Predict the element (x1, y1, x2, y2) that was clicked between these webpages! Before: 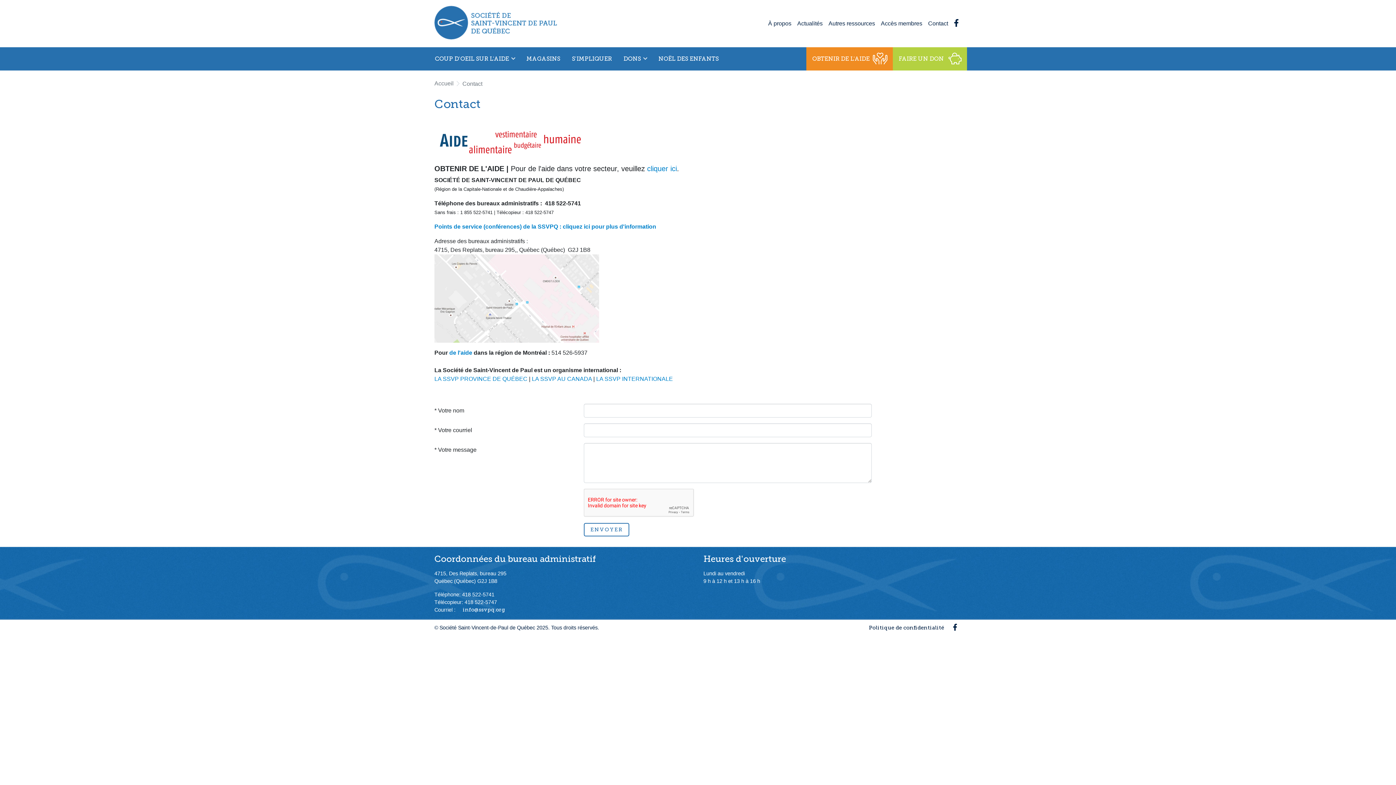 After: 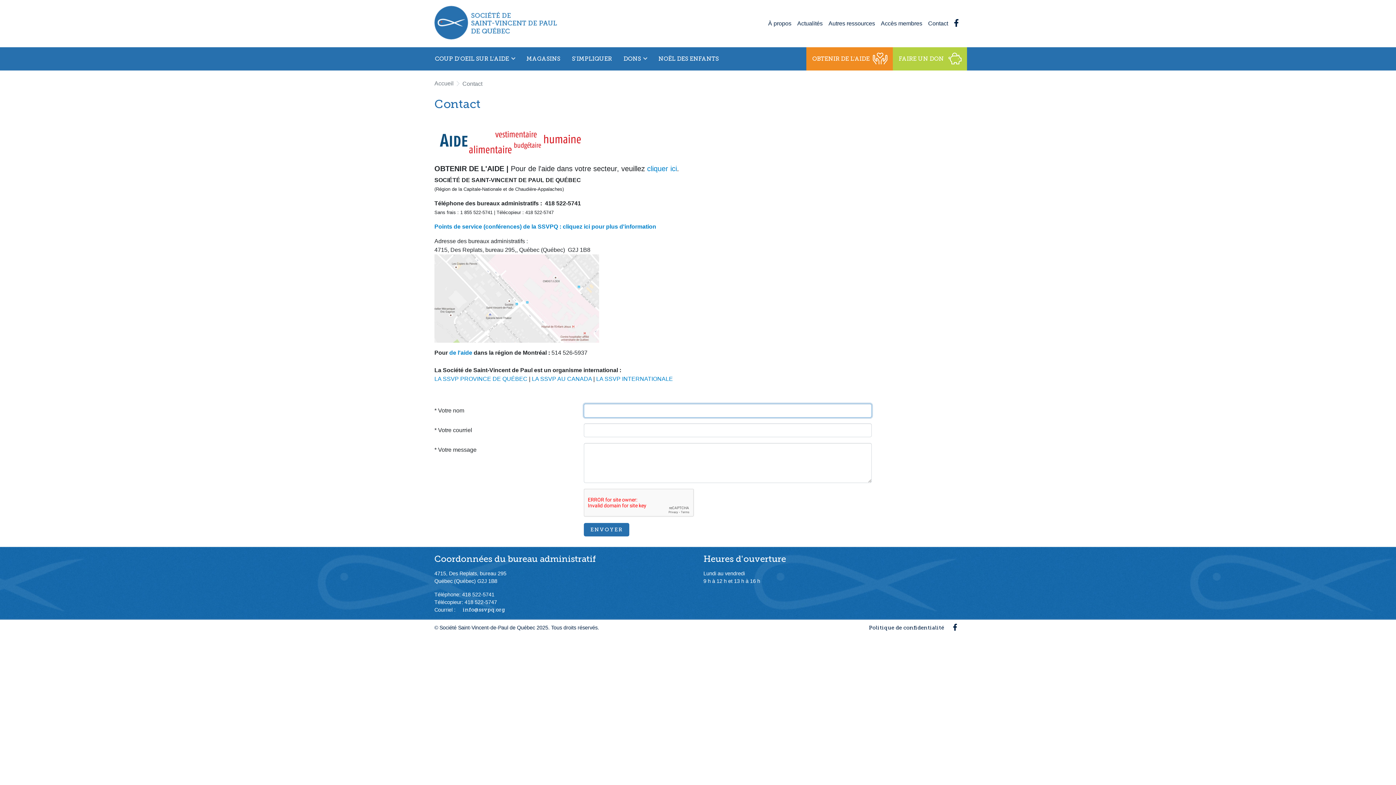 Action: bbox: (584, 523, 629, 536) label: ENVOYER